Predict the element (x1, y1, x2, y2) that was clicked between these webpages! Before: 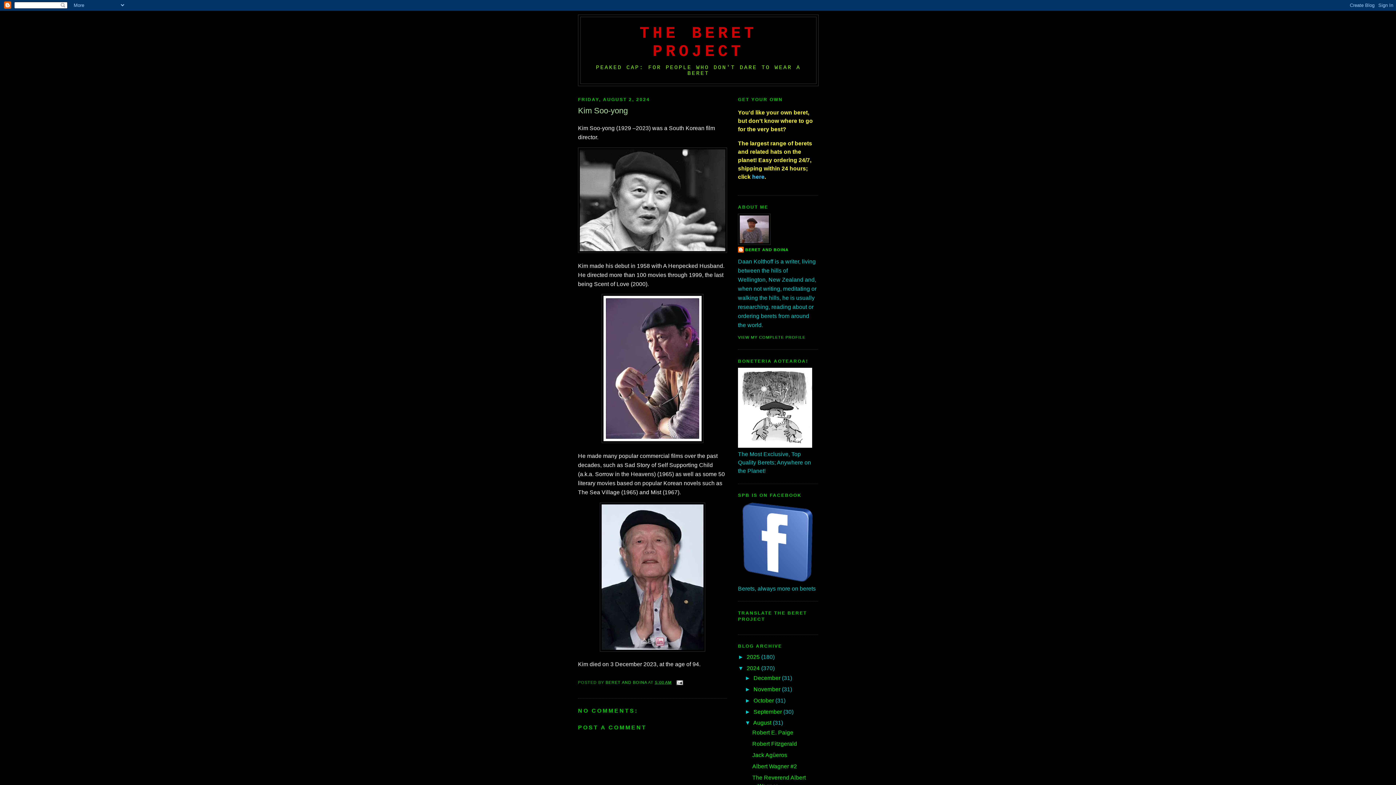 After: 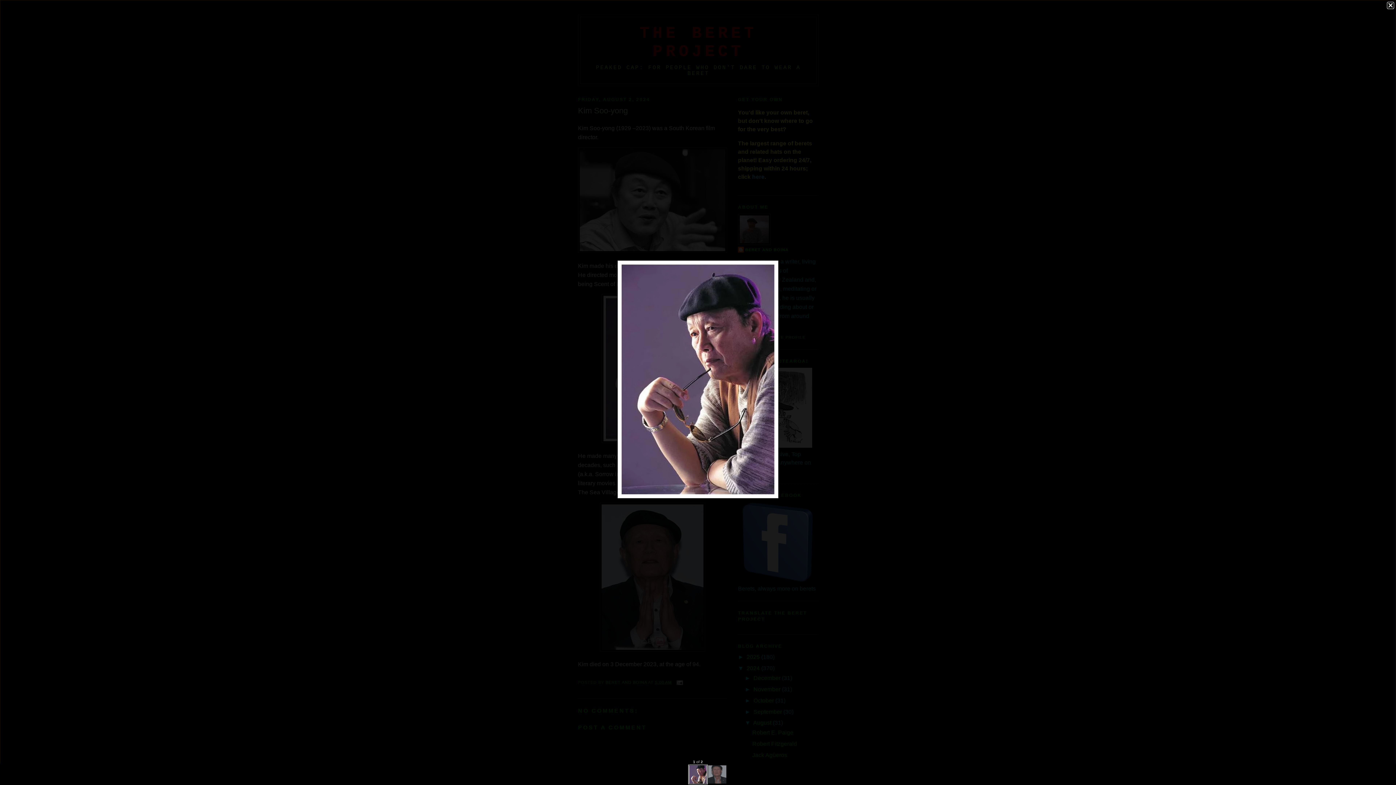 Action: bbox: (601, 438, 703, 444)